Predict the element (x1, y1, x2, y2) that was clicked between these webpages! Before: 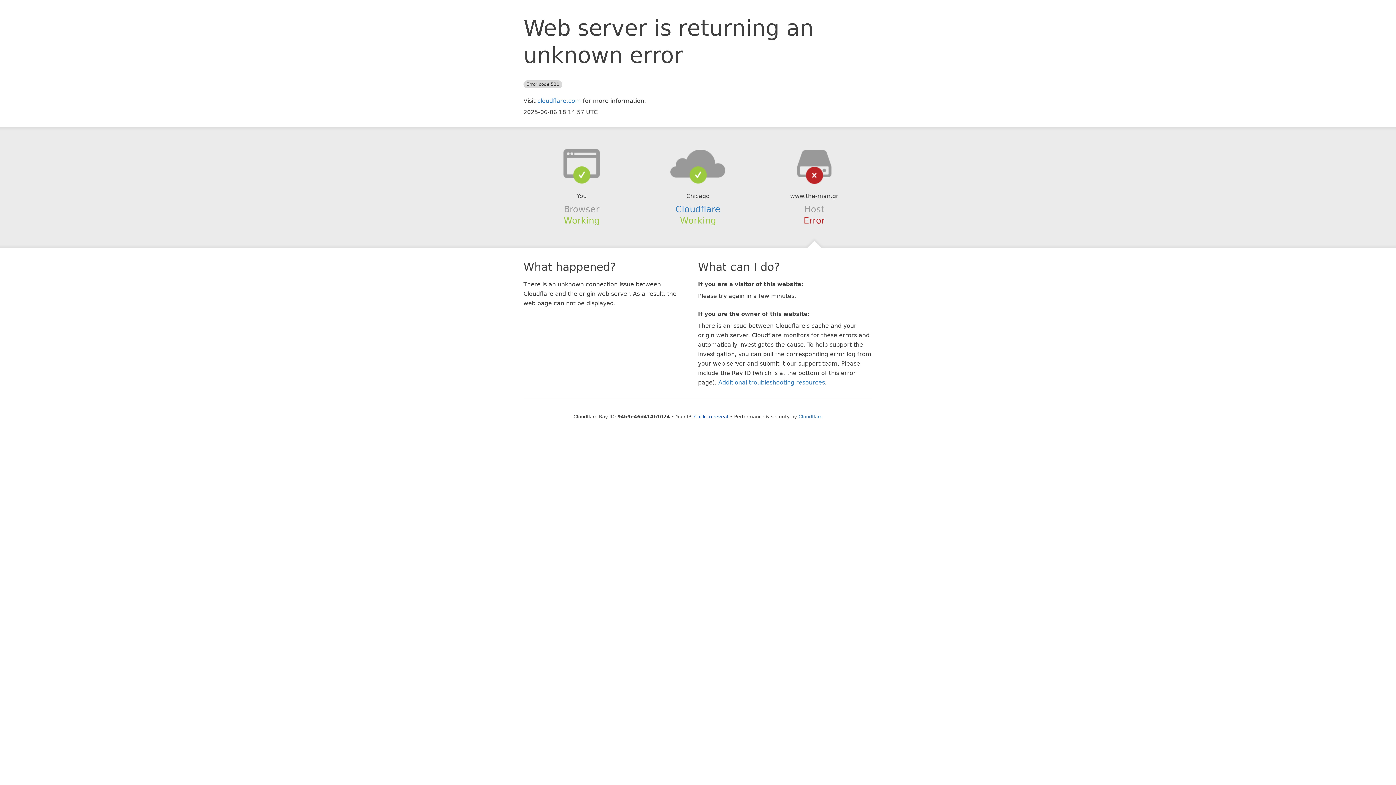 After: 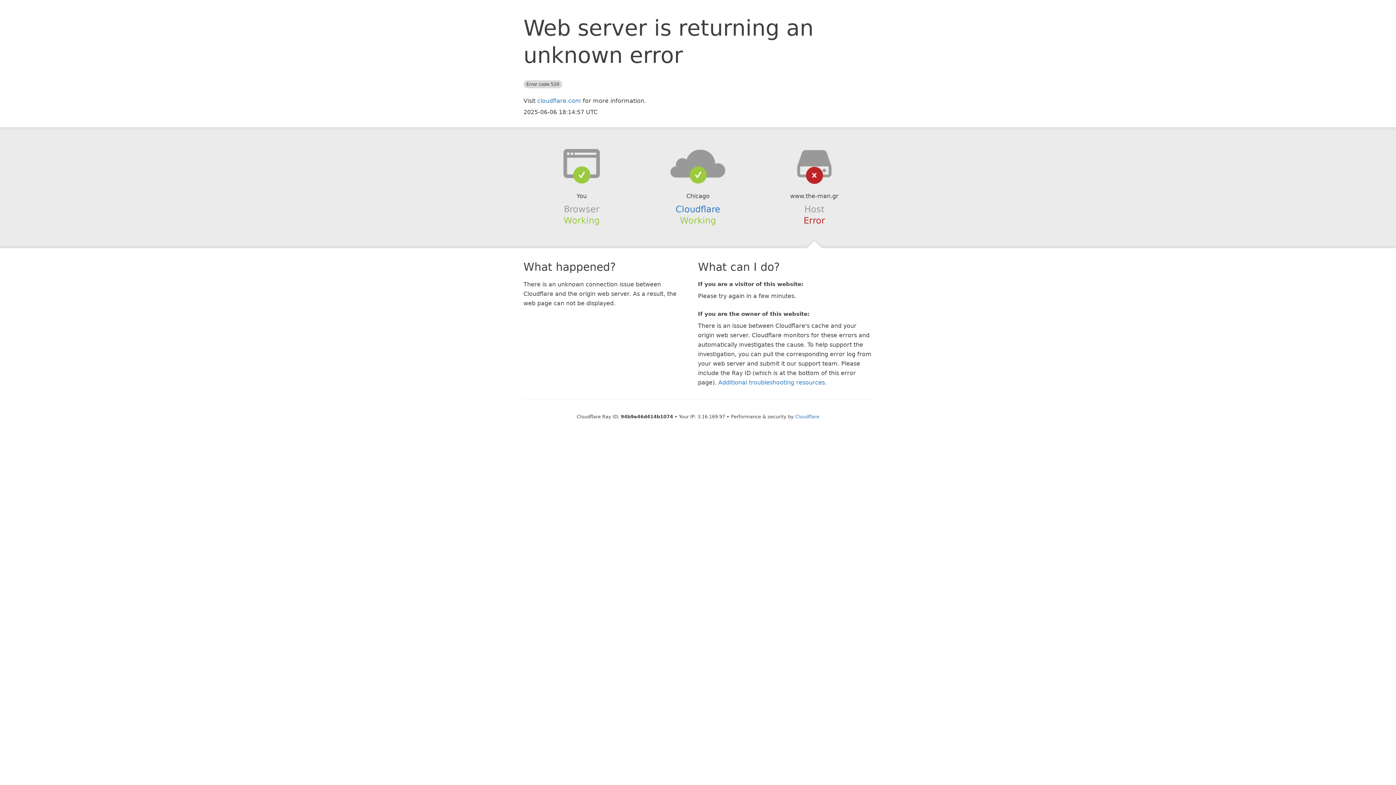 Action: label: Click to reveal bbox: (694, 414, 728, 419)